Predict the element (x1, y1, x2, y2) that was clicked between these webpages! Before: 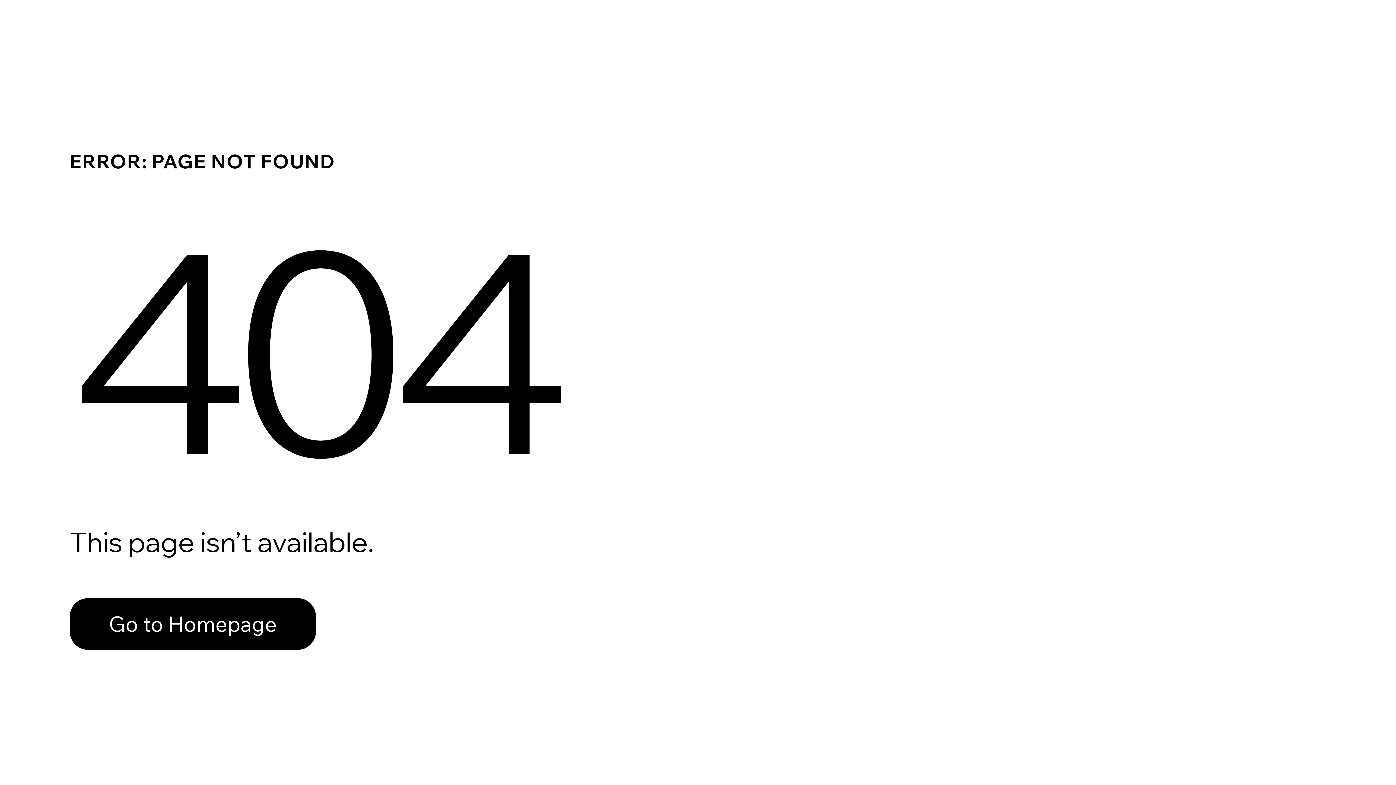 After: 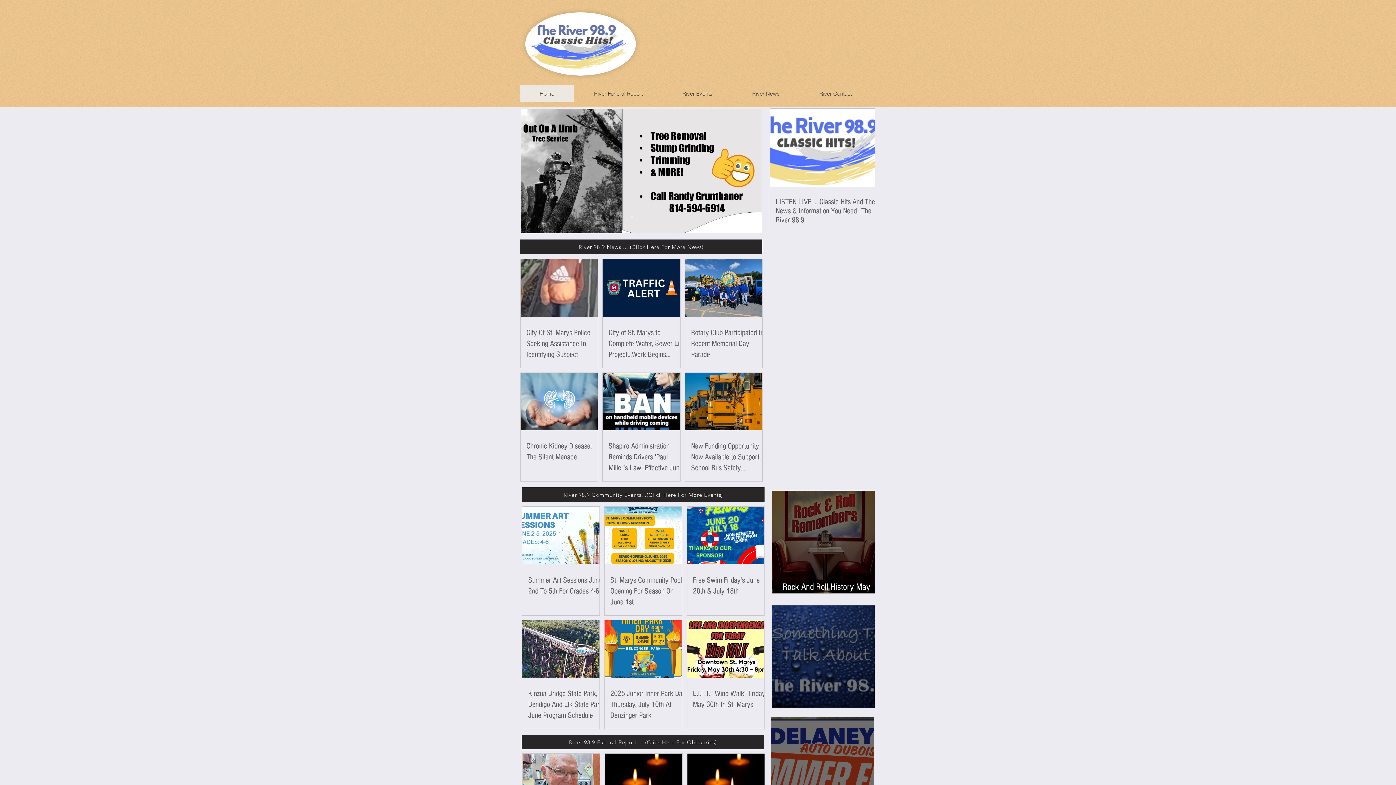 Action: bbox: (69, 582, 768, 659) label: Go to Homepage